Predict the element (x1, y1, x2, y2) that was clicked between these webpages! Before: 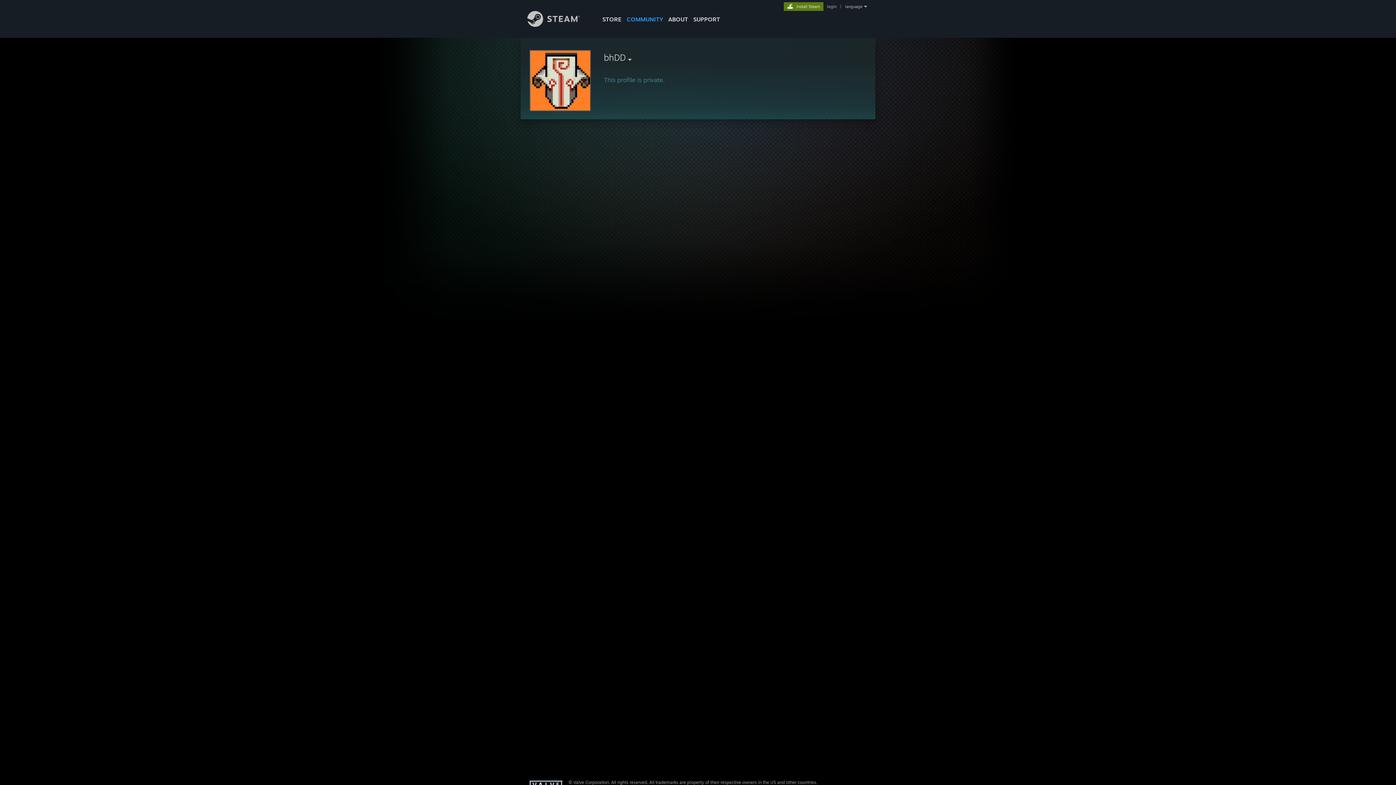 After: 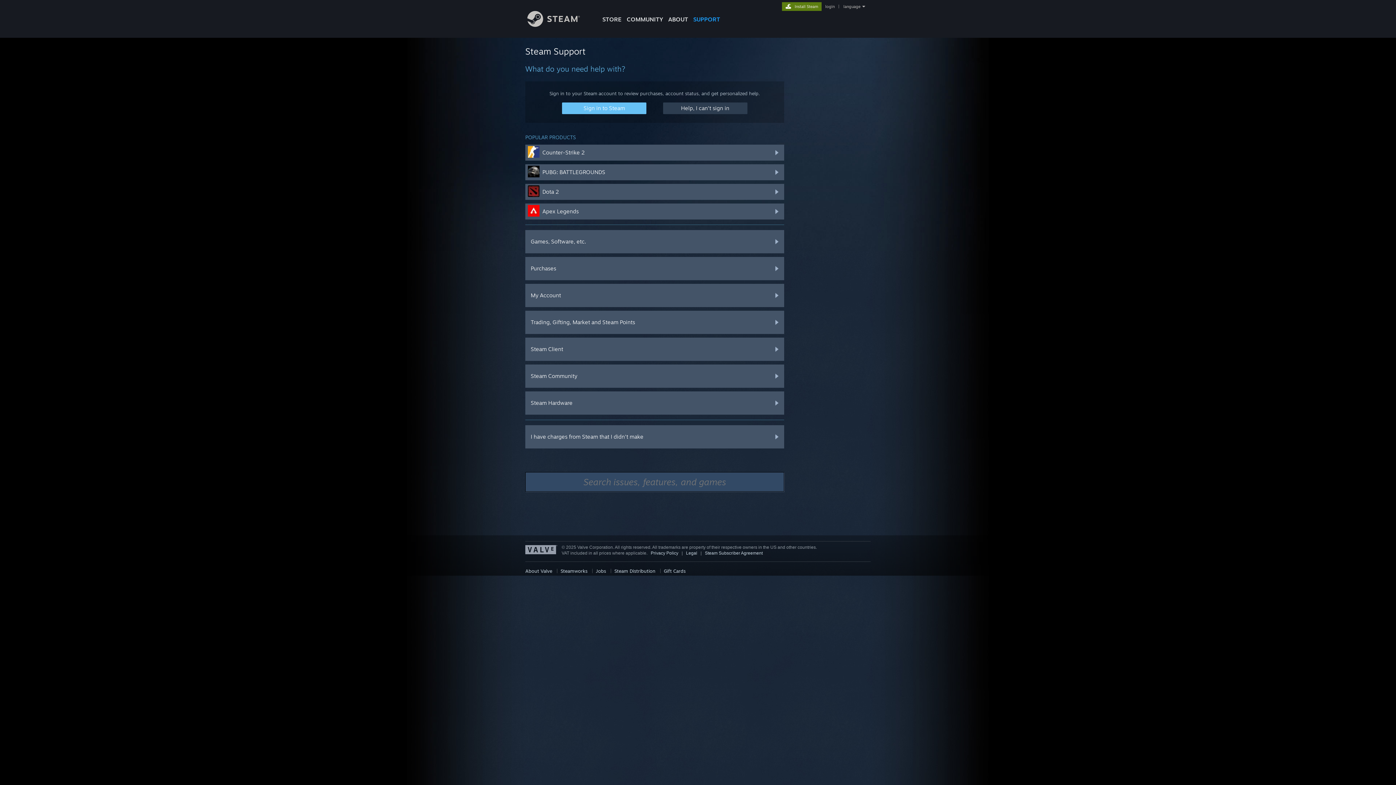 Action: label: SUPPORT bbox: (690, 0, 722, 24)